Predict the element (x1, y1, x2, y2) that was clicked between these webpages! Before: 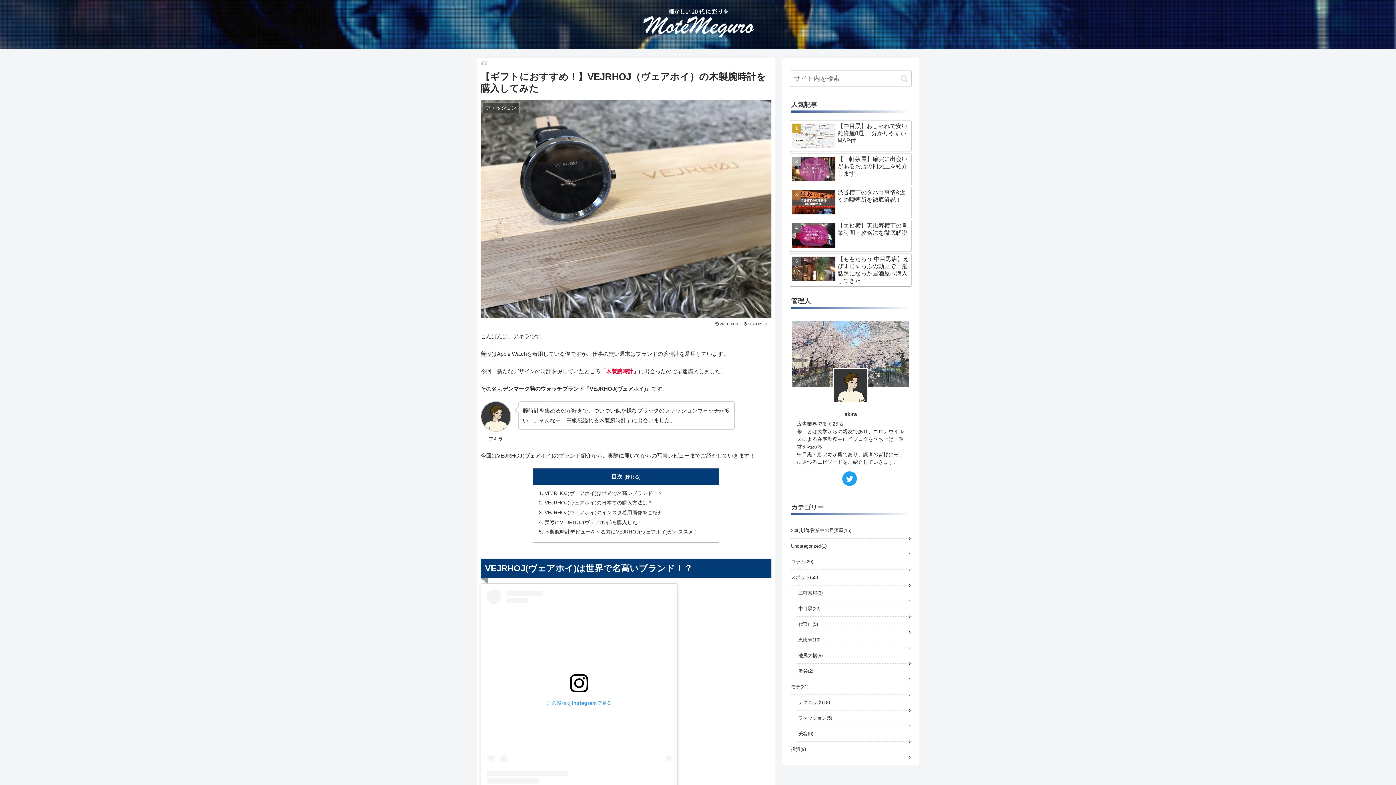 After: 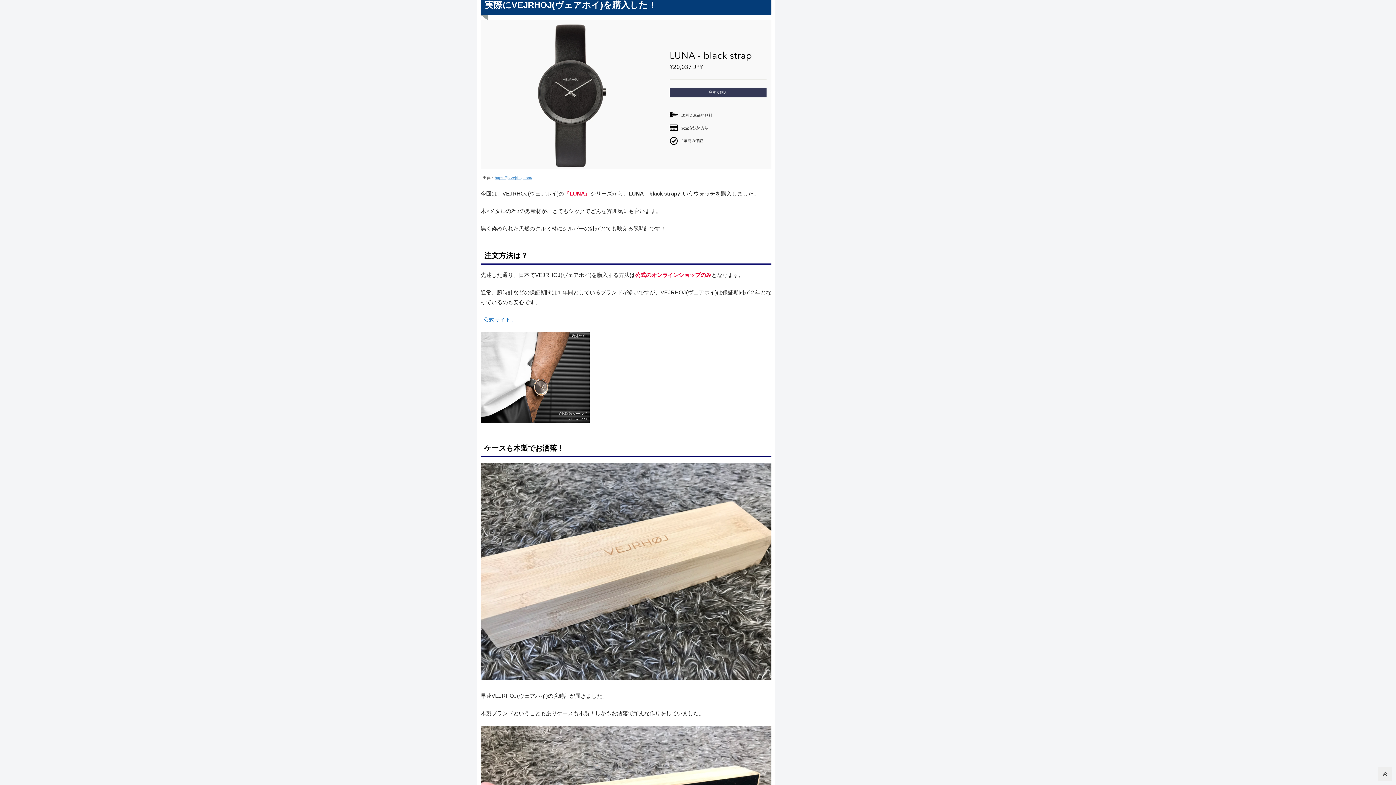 Action: bbox: (544, 519, 642, 525) label: 実際にVEJRHOJ(ヴェアホイ)を購入した！